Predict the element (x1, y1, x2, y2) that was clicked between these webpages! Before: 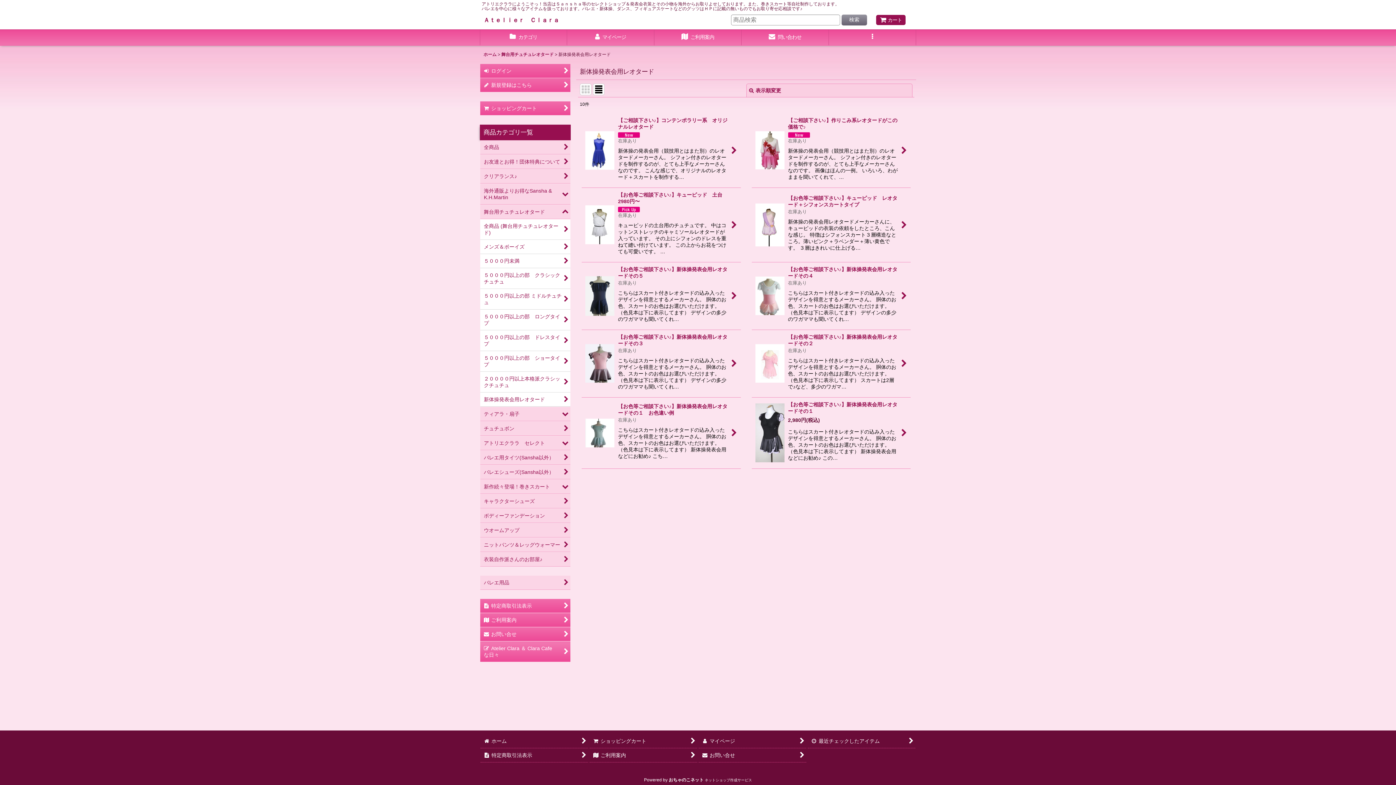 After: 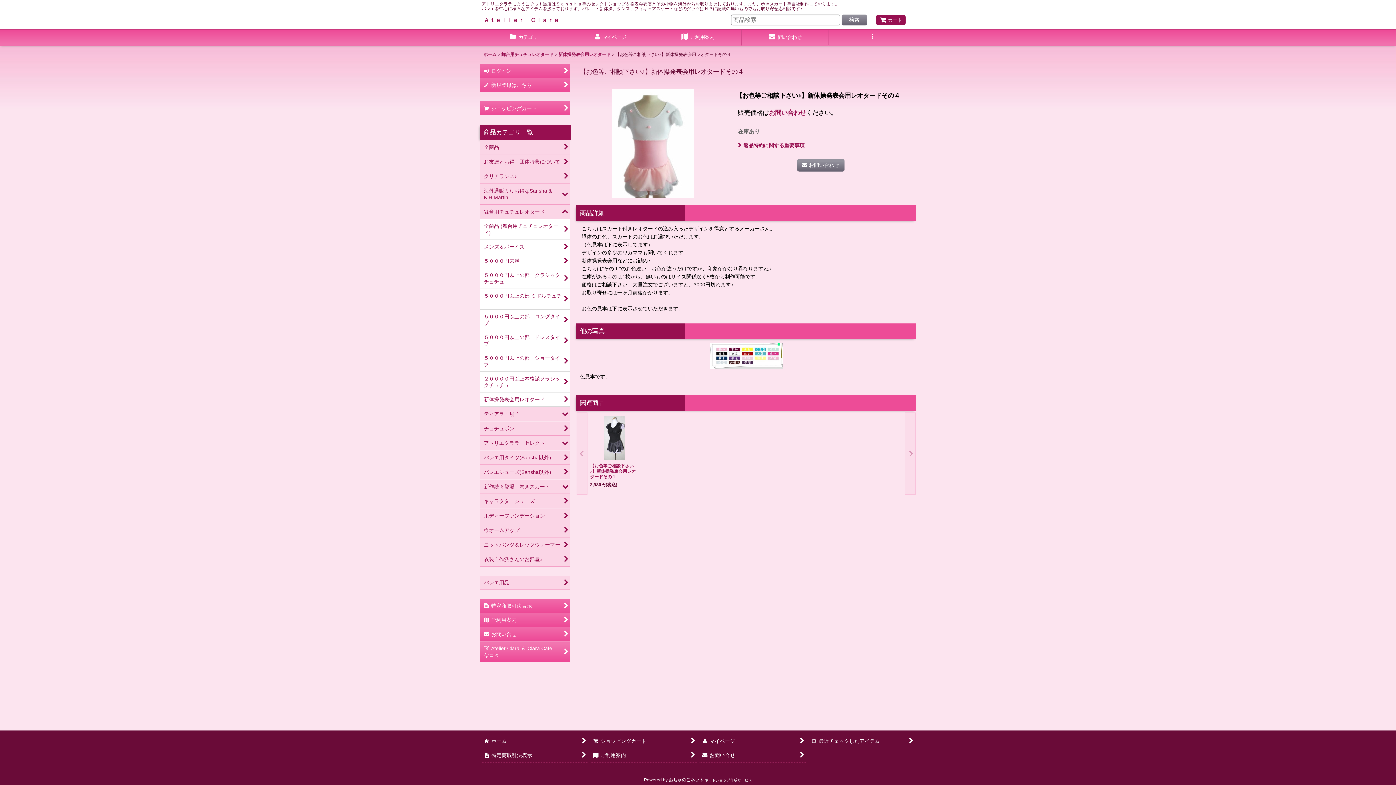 Action: bbox: (751, 262, 910, 330) label: 【お色等ご相談下さい♪】新体操発表会用レオタードその４

在庫あり

こちらはスカート付きレオタードの込み入ったデザインを得意とするメーカーさん。 胴体のお色、スカートのお色はお選びいただけます。 （色見本は下に表示してます） デザインの多少のワガママも聞いてくれ…